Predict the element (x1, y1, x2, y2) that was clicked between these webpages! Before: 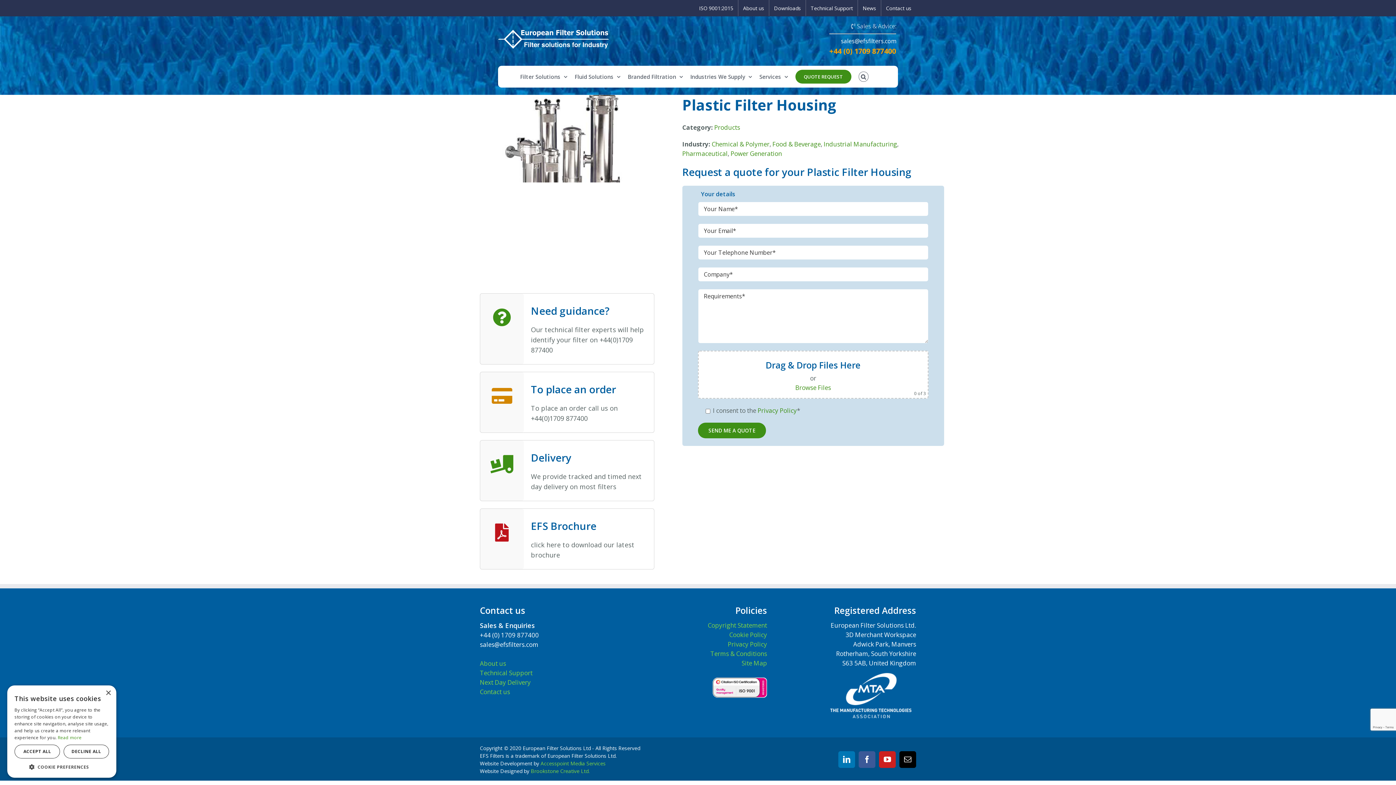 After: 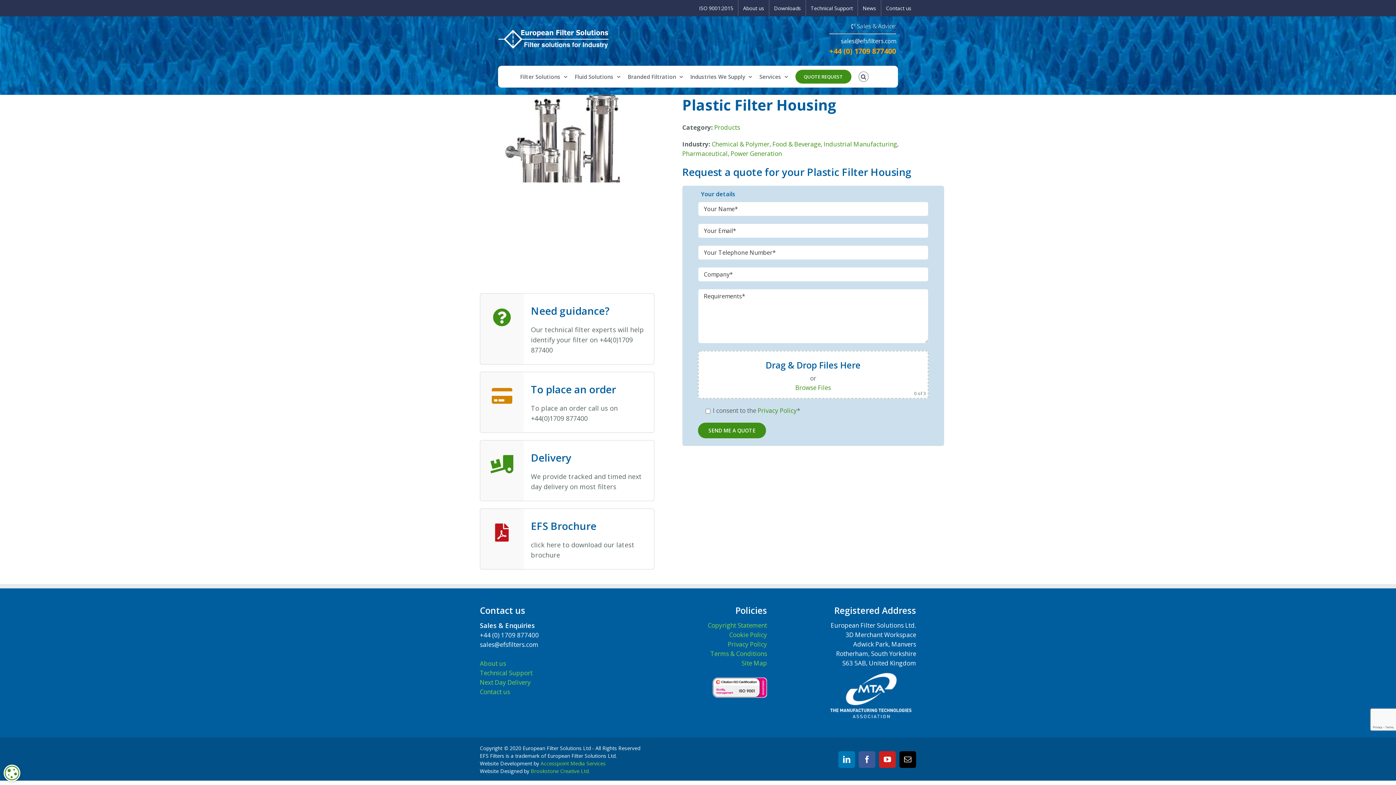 Action: bbox: (63, 745, 109, 758) label: DECLINE ALL